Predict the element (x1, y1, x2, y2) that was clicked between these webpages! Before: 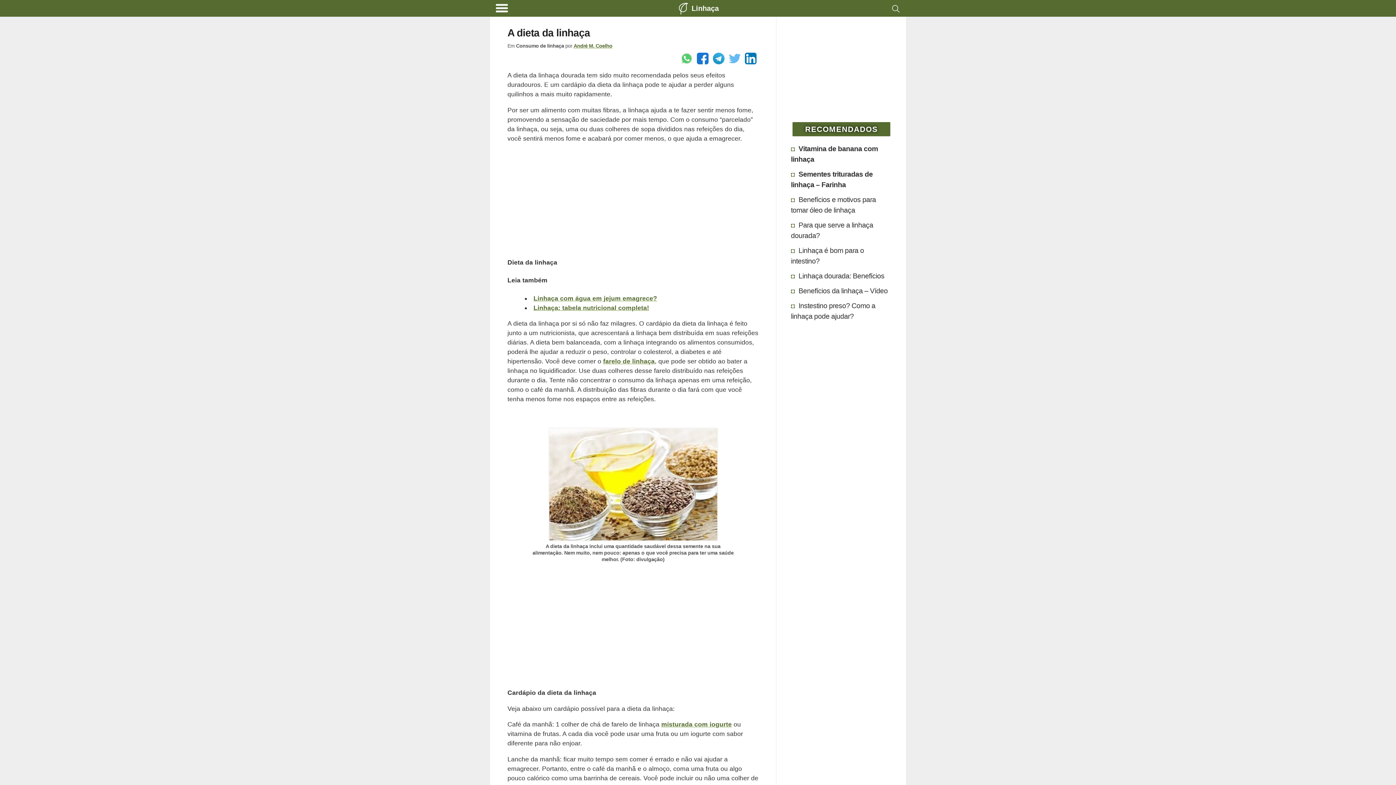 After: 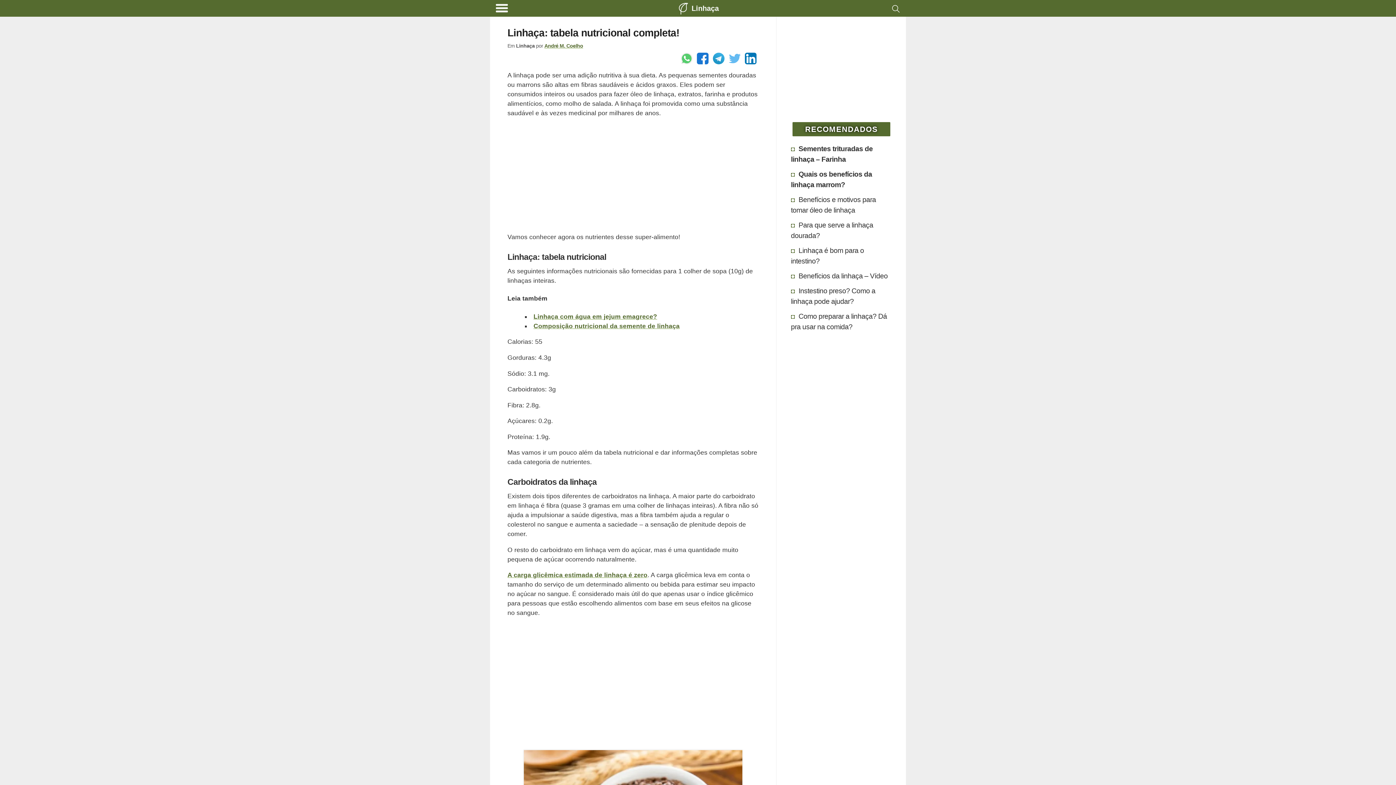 Action: bbox: (533, 304, 649, 311) label: Linhaça: tabela nutricional completa!